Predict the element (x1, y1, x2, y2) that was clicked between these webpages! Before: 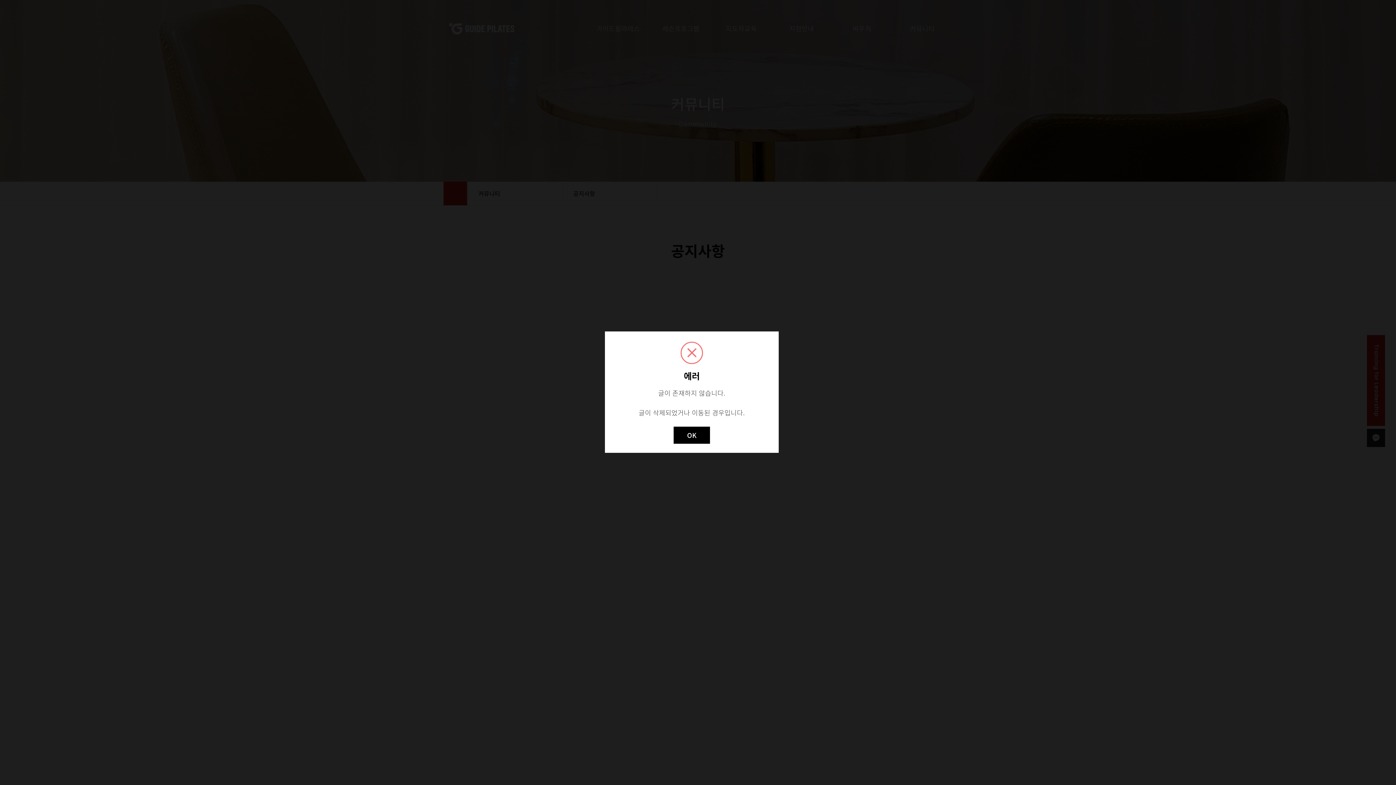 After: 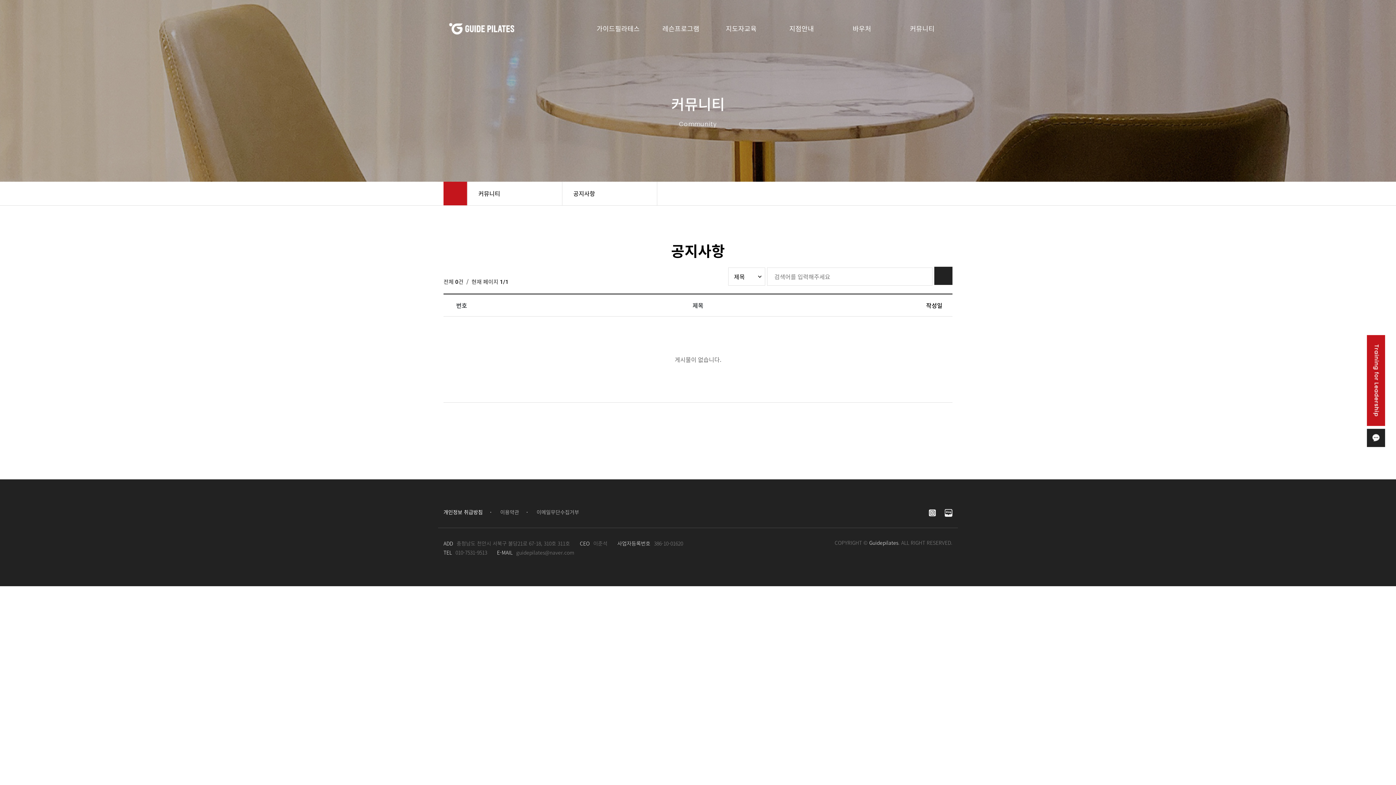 Action: bbox: (673, 426, 710, 444) label: OK